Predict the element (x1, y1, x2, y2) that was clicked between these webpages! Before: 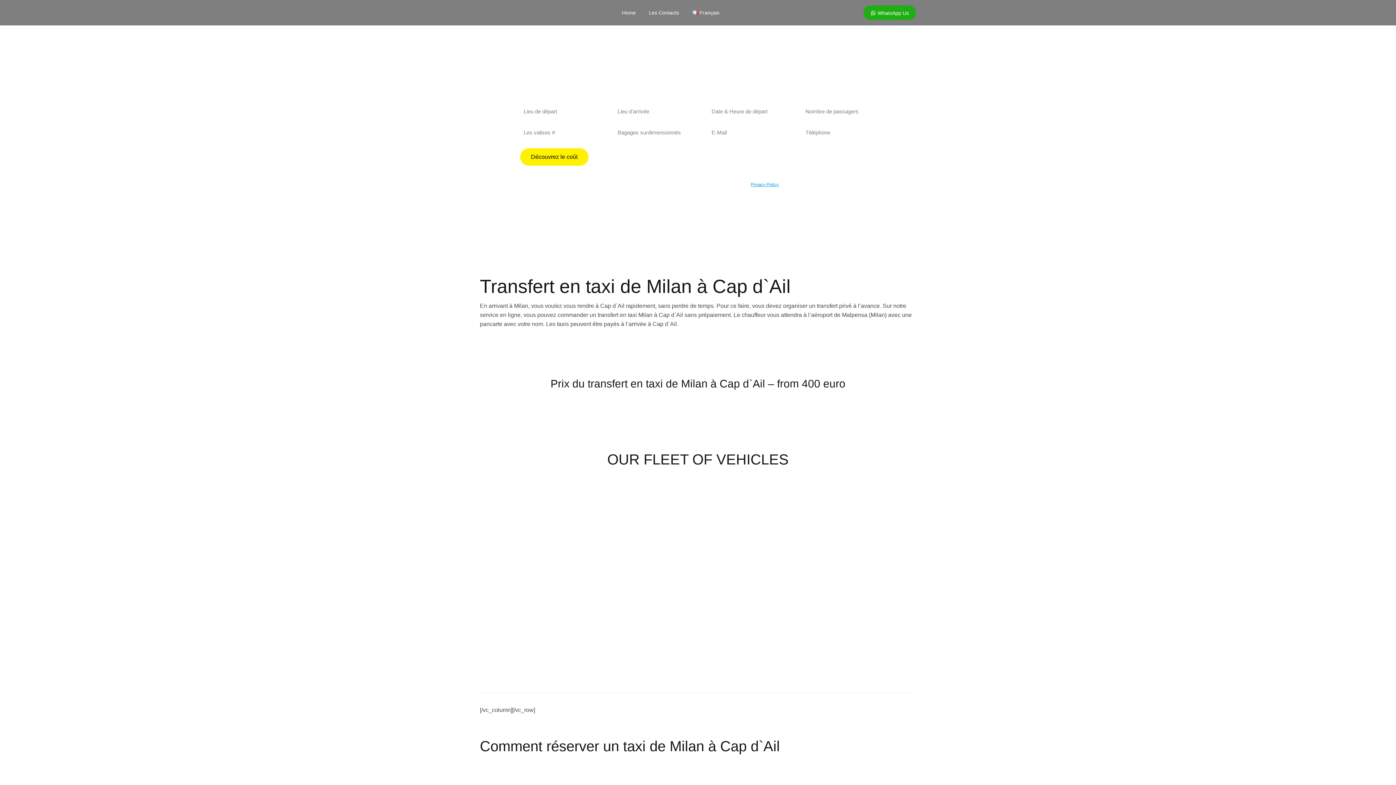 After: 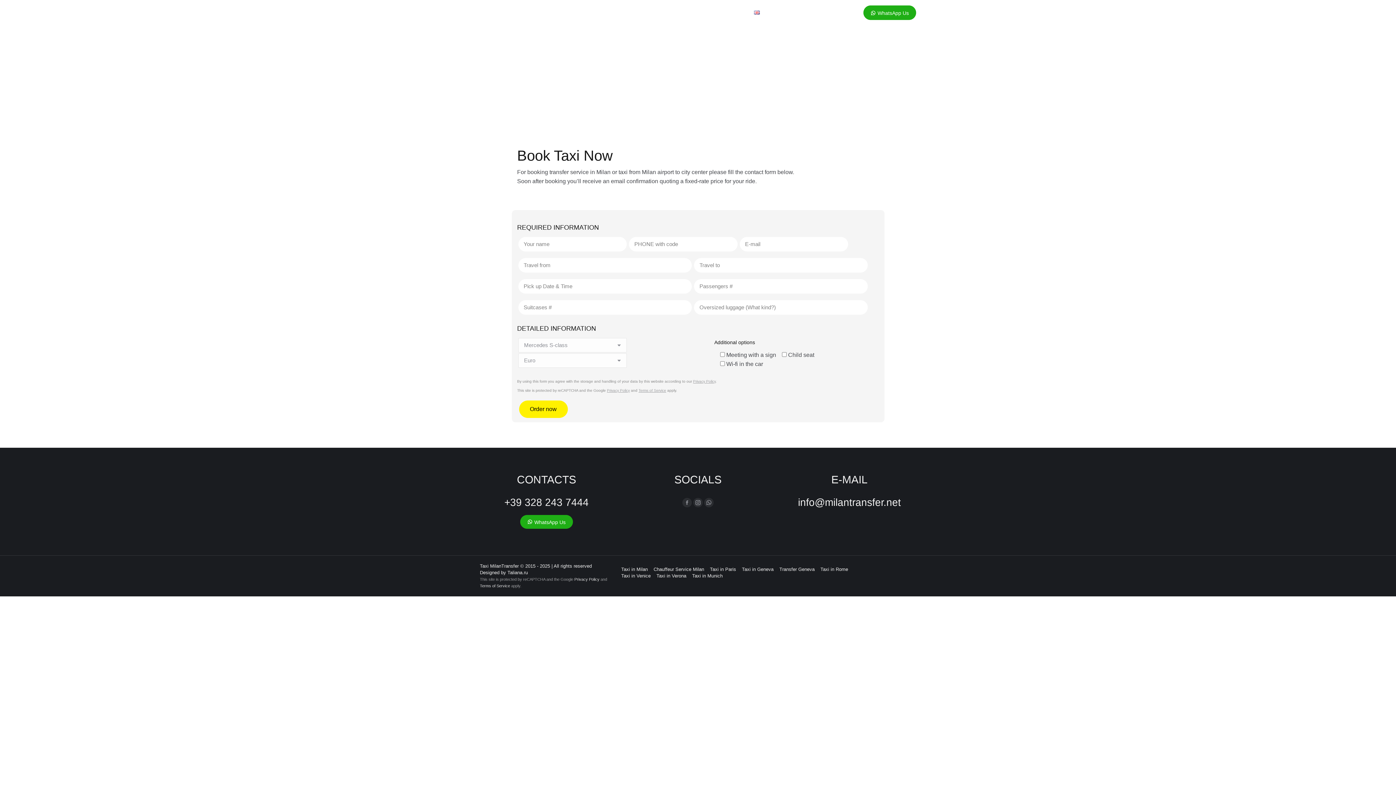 Action: bbox: (816, 638, 912, 653) label: RÉSERVEZ MAINTENANT